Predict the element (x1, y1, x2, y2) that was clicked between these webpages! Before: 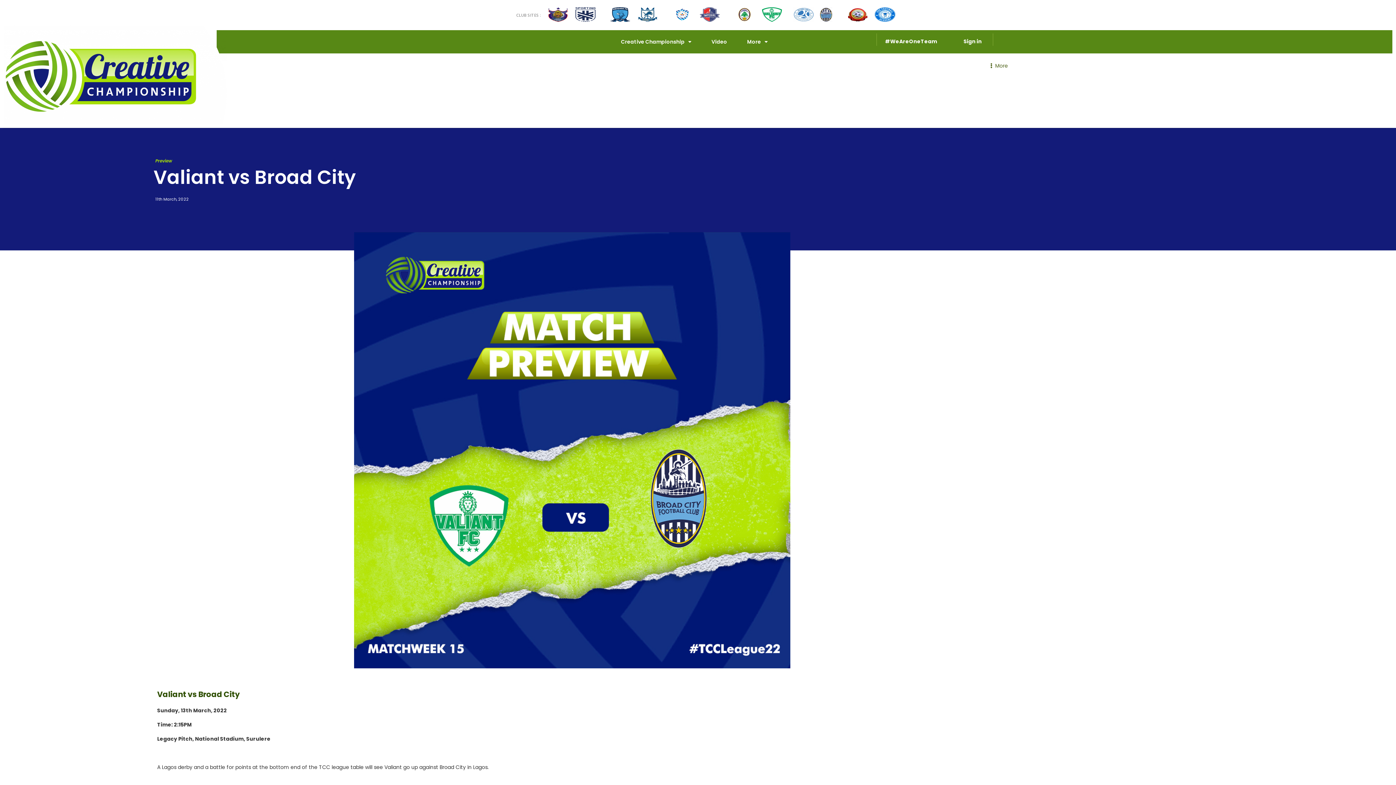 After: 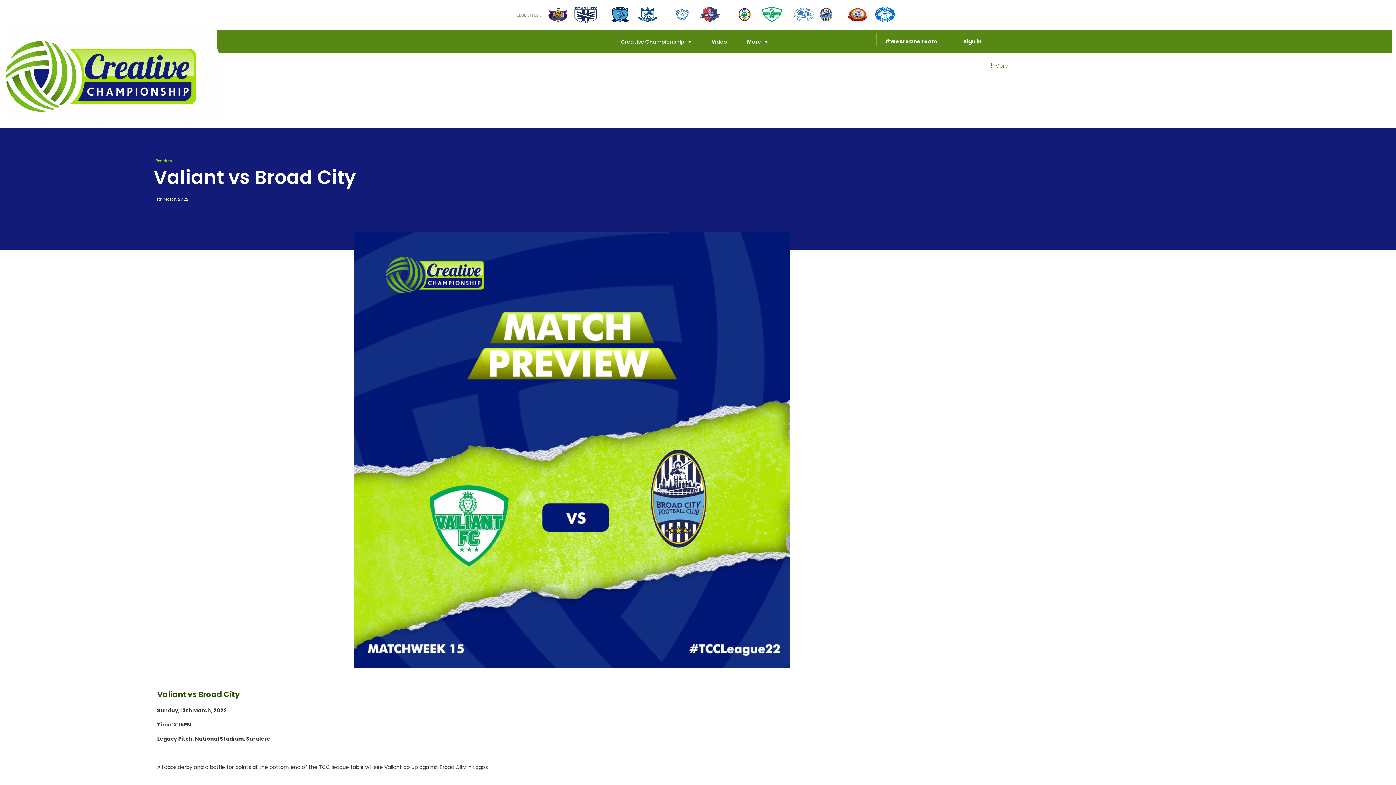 Action: bbox: (575, 7, 595, 21)